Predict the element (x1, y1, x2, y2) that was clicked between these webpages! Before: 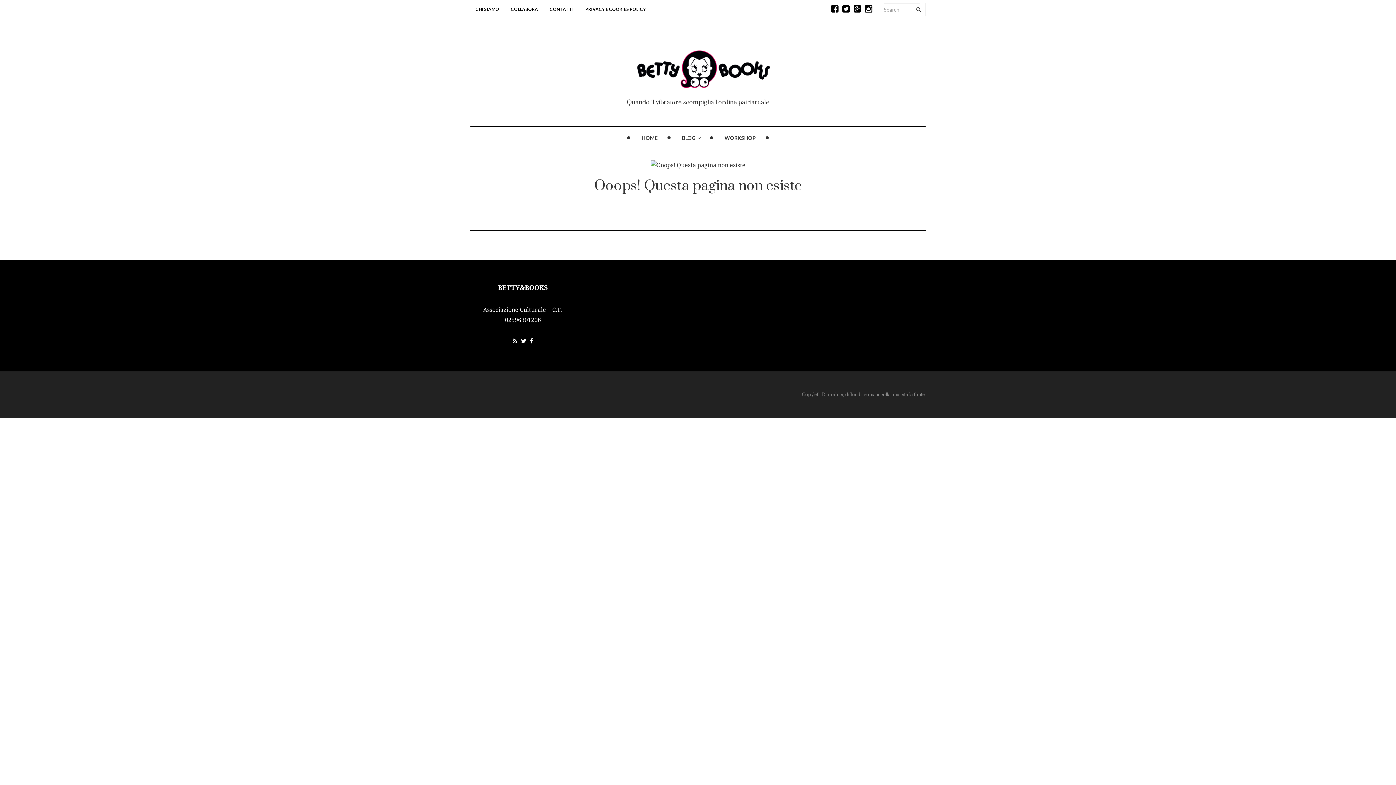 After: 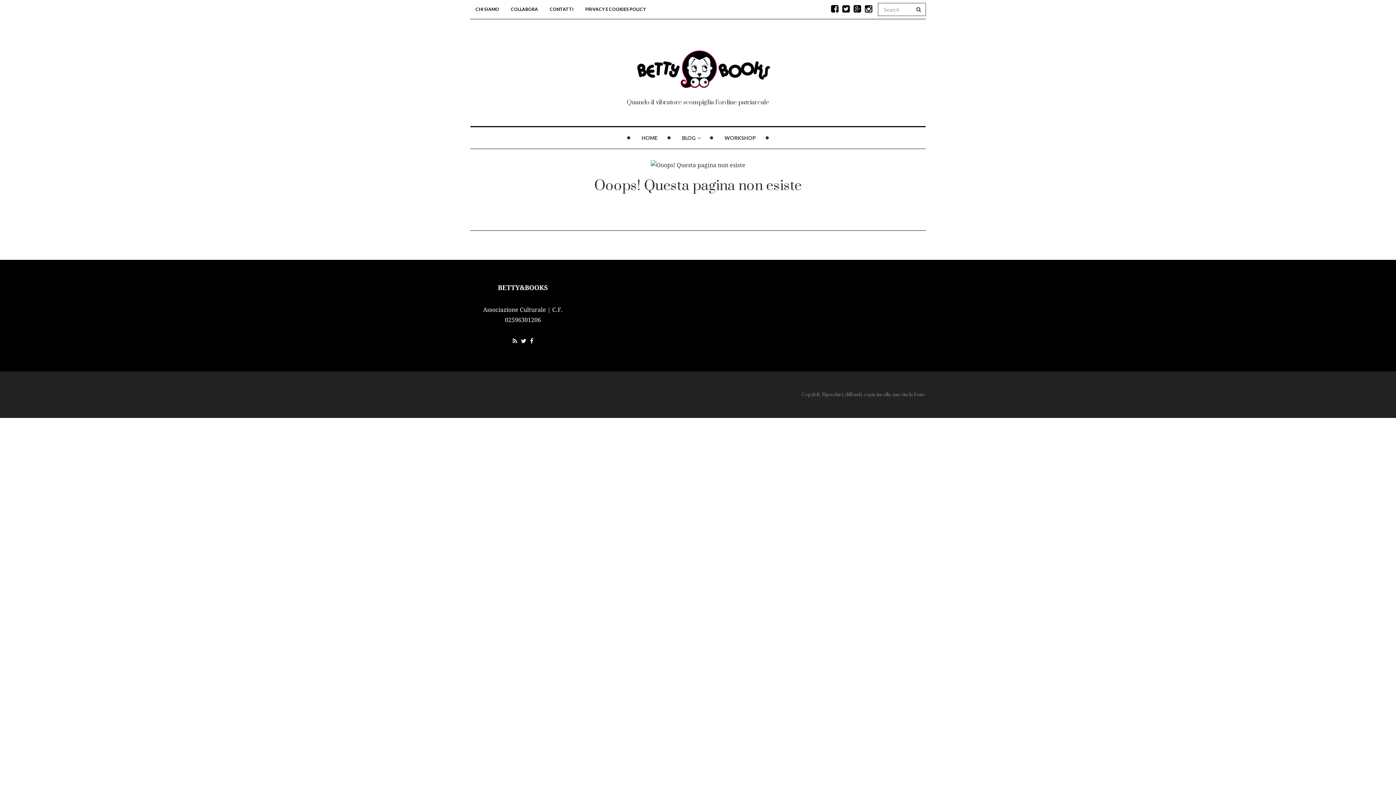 Action: bbox: (831, 3, 838, 13)